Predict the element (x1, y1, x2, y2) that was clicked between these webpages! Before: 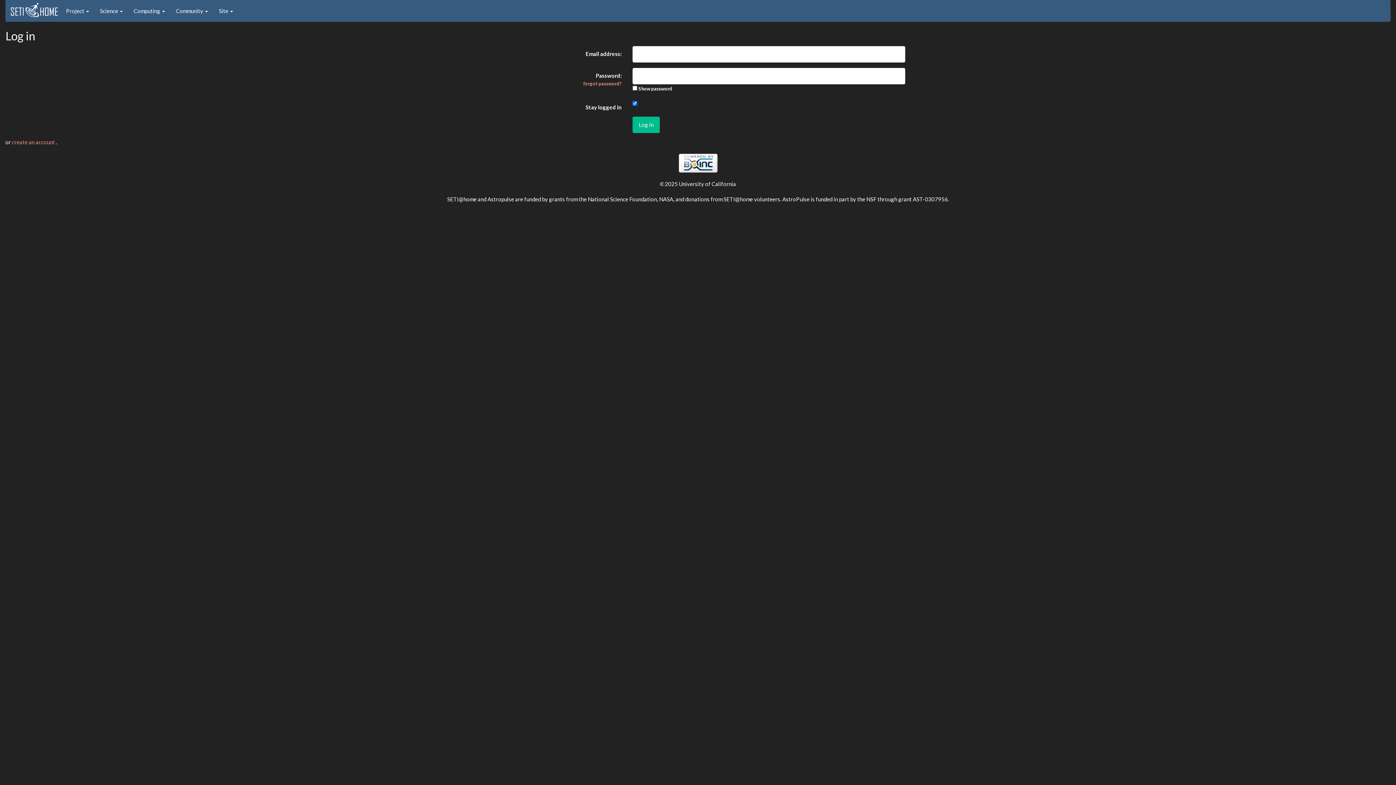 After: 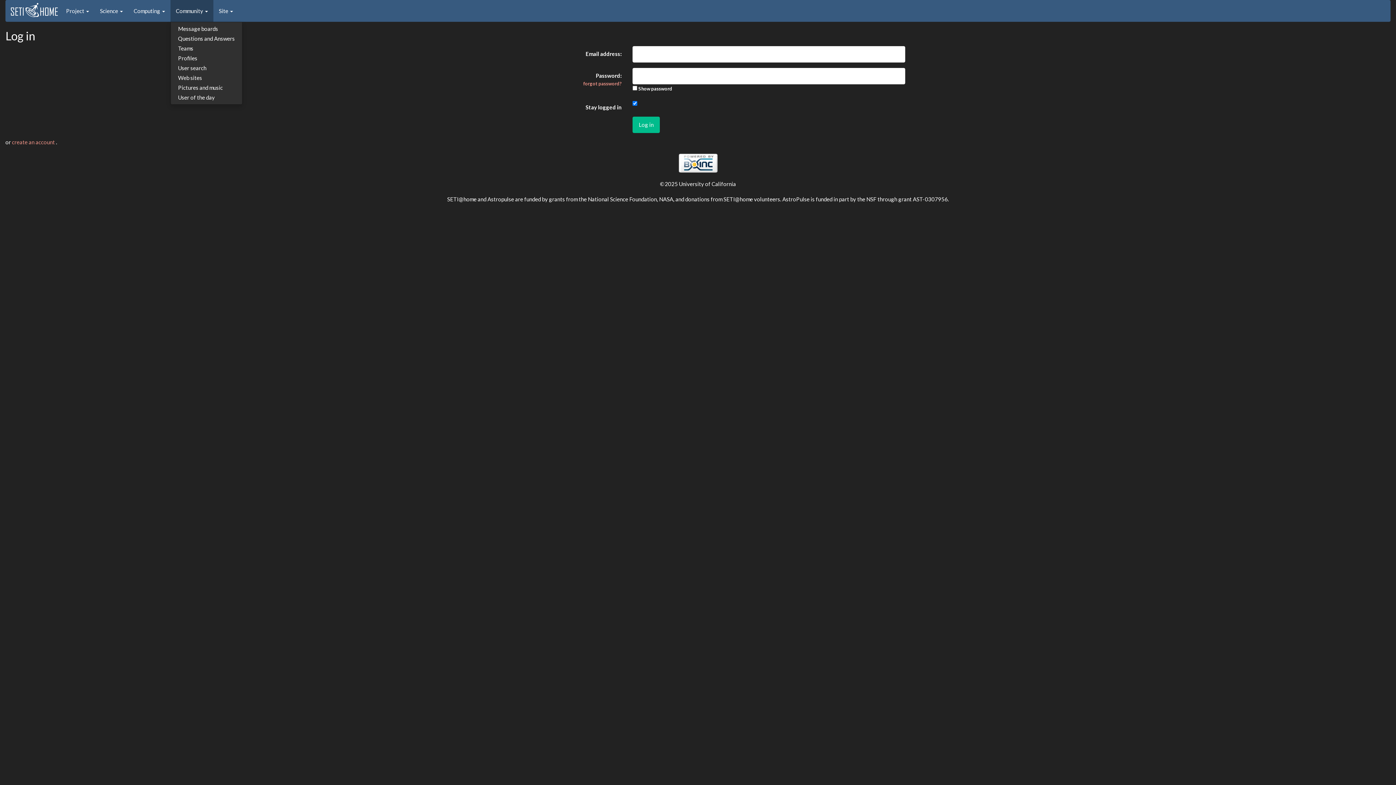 Action: label: Community  bbox: (170, 0, 213, 21)